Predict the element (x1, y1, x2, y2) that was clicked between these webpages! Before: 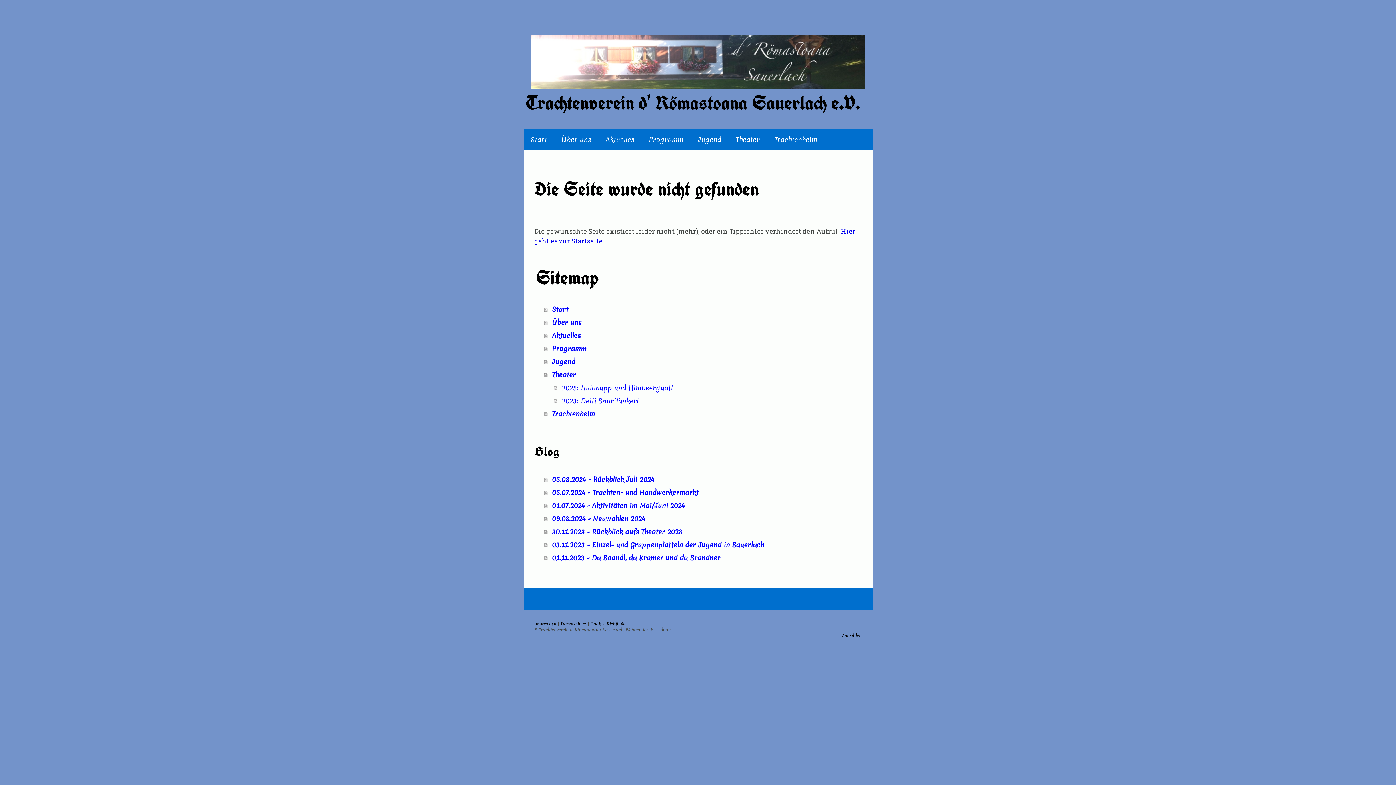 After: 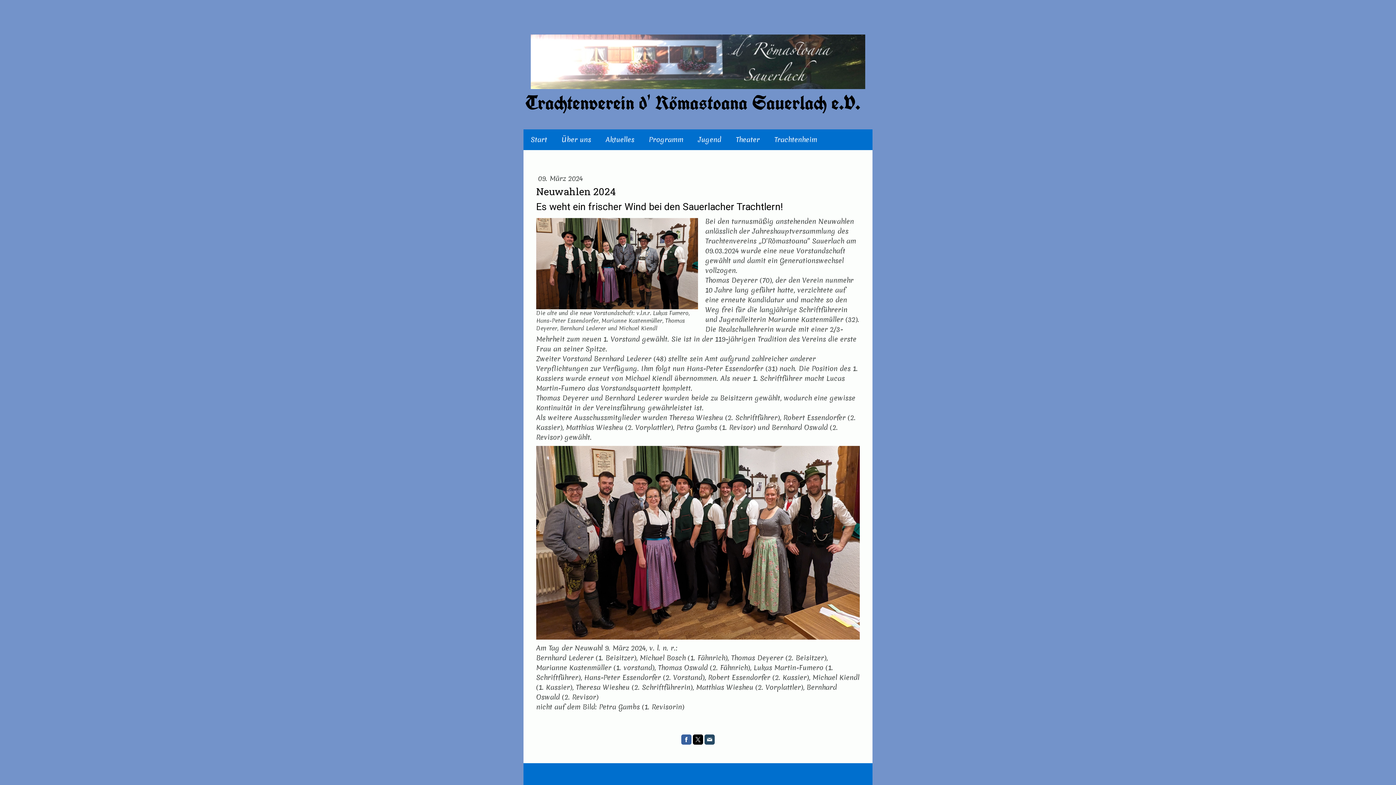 Action: label: 09.03.2024 - Neuwahlen 2024 bbox: (544, 512, 861, 525)